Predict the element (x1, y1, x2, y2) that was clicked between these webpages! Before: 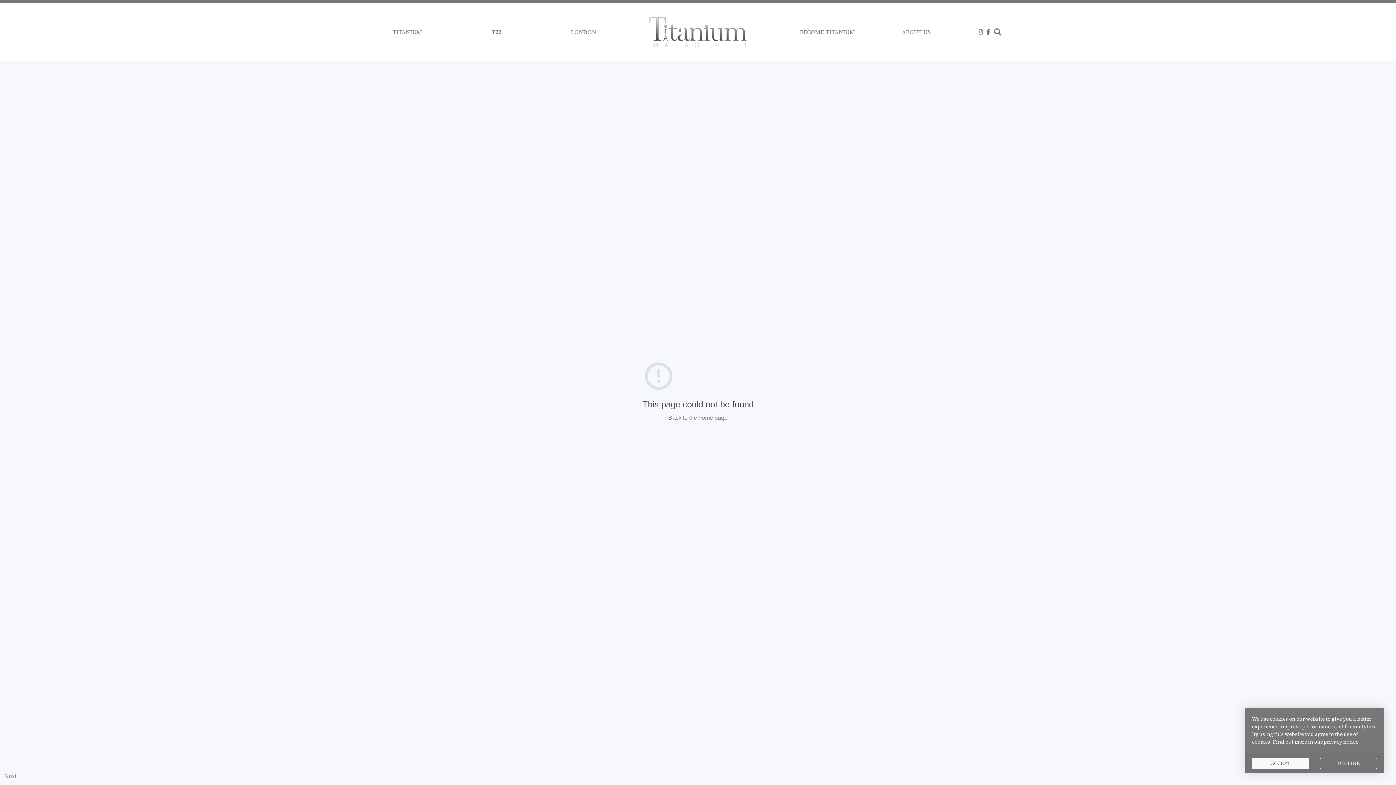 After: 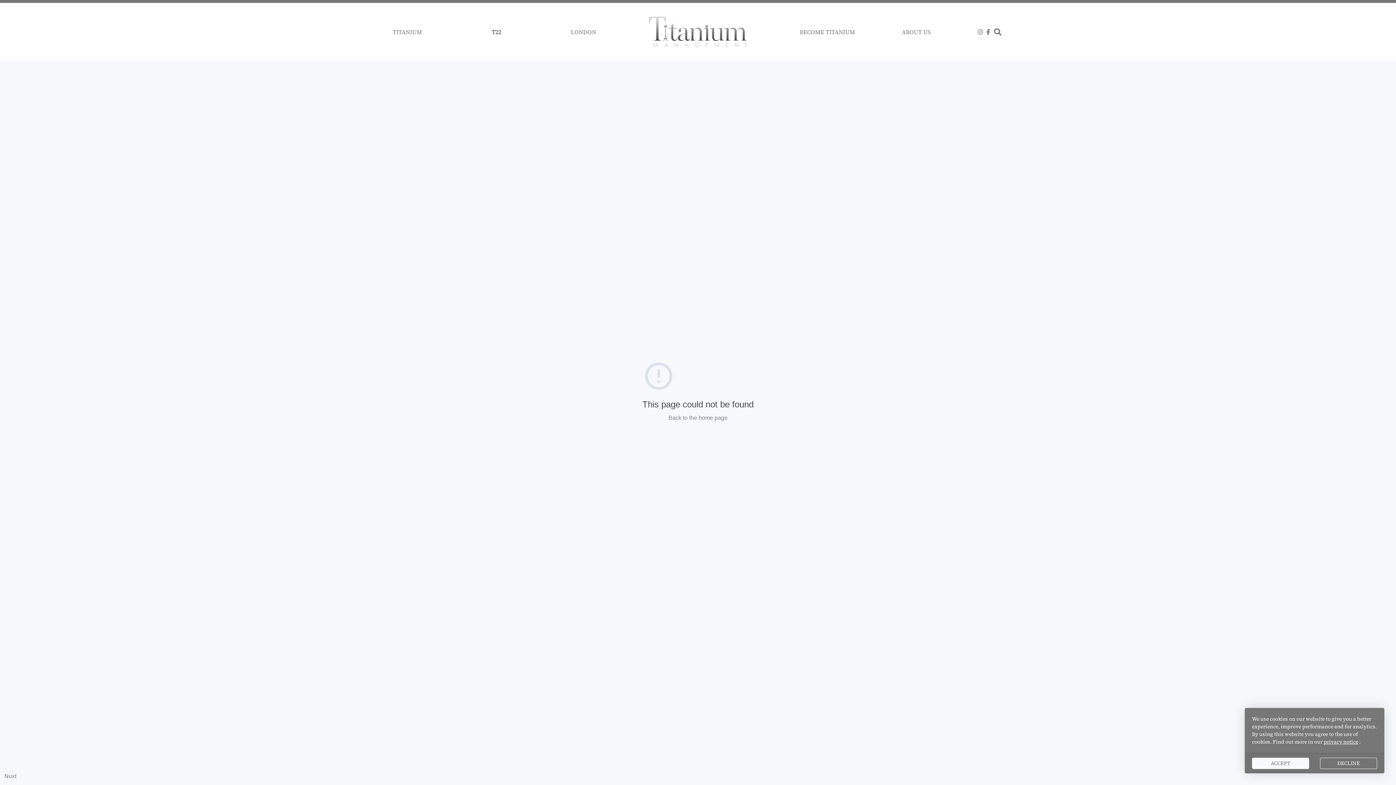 Action: bbox: (977, 27, 983, 36)